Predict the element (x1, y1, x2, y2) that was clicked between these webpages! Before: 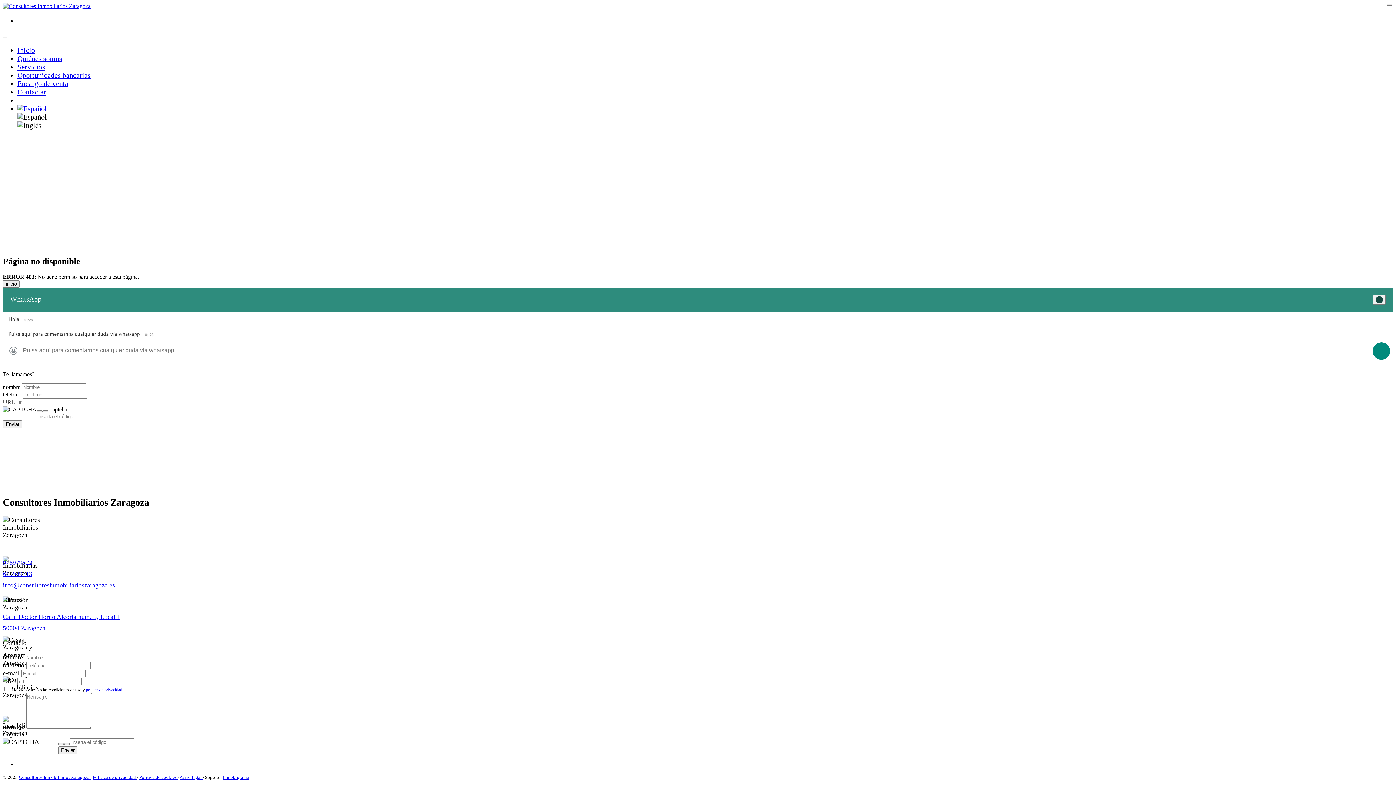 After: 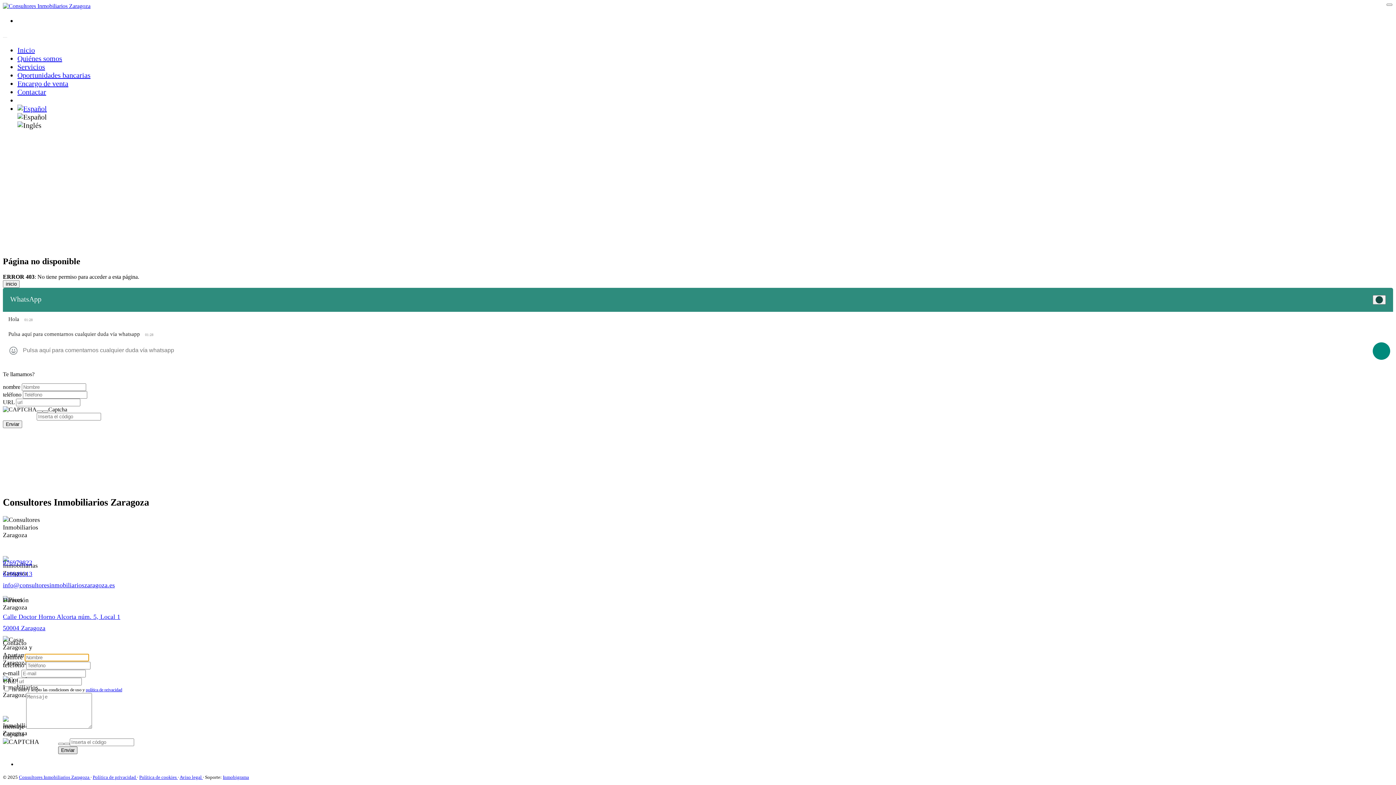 Action: bbox: (58, 746, 77, 754) label: Enviar